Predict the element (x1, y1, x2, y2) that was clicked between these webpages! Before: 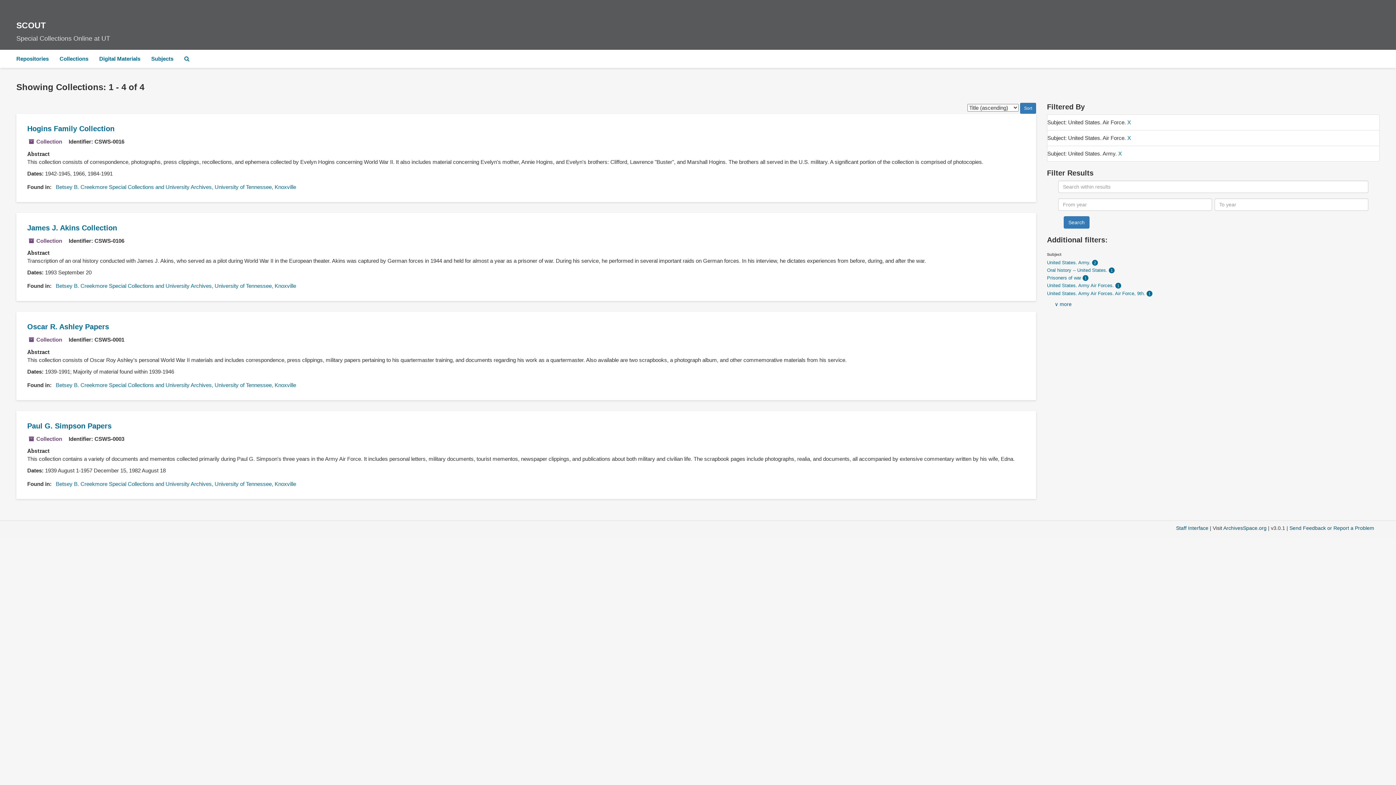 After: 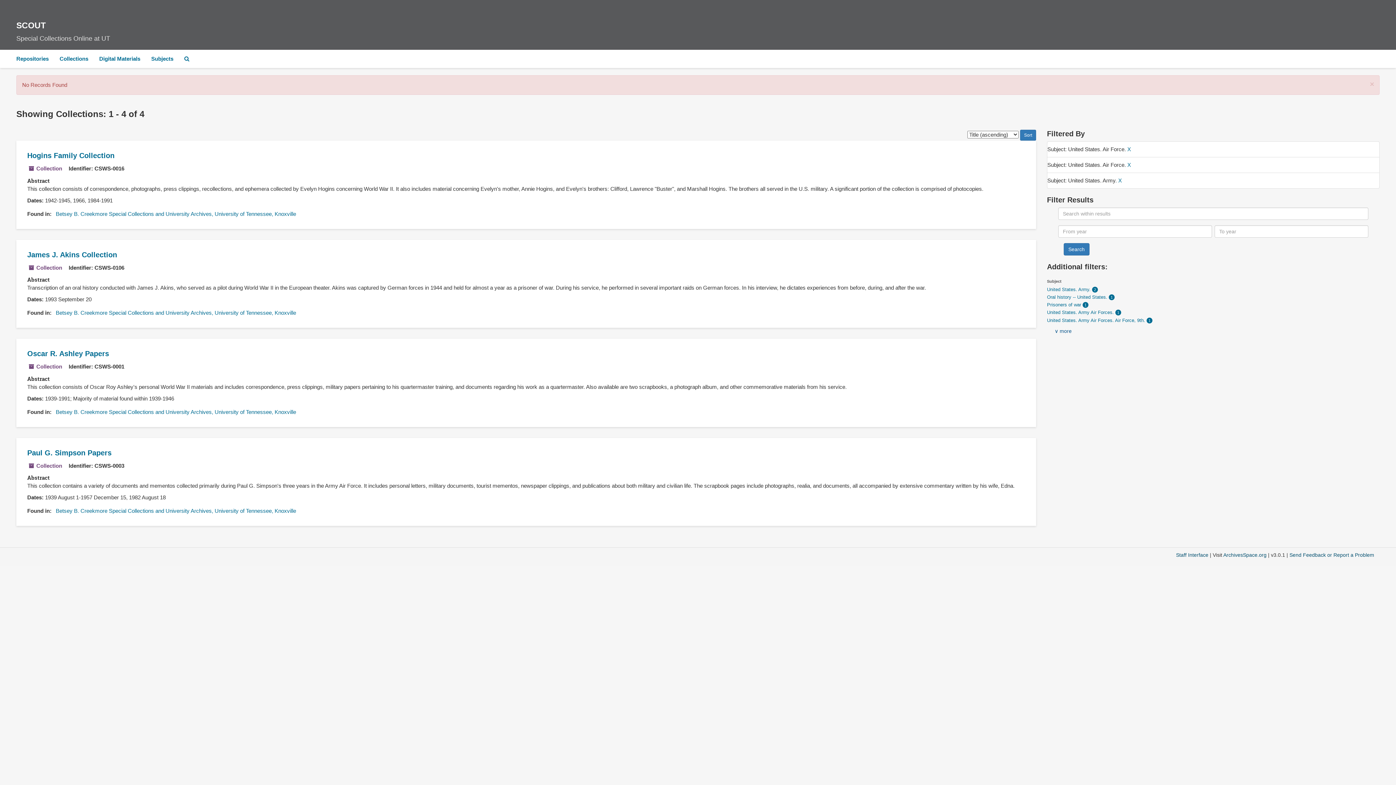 Action: bbox: (93, 49, 145, 68) label: Digital Materials